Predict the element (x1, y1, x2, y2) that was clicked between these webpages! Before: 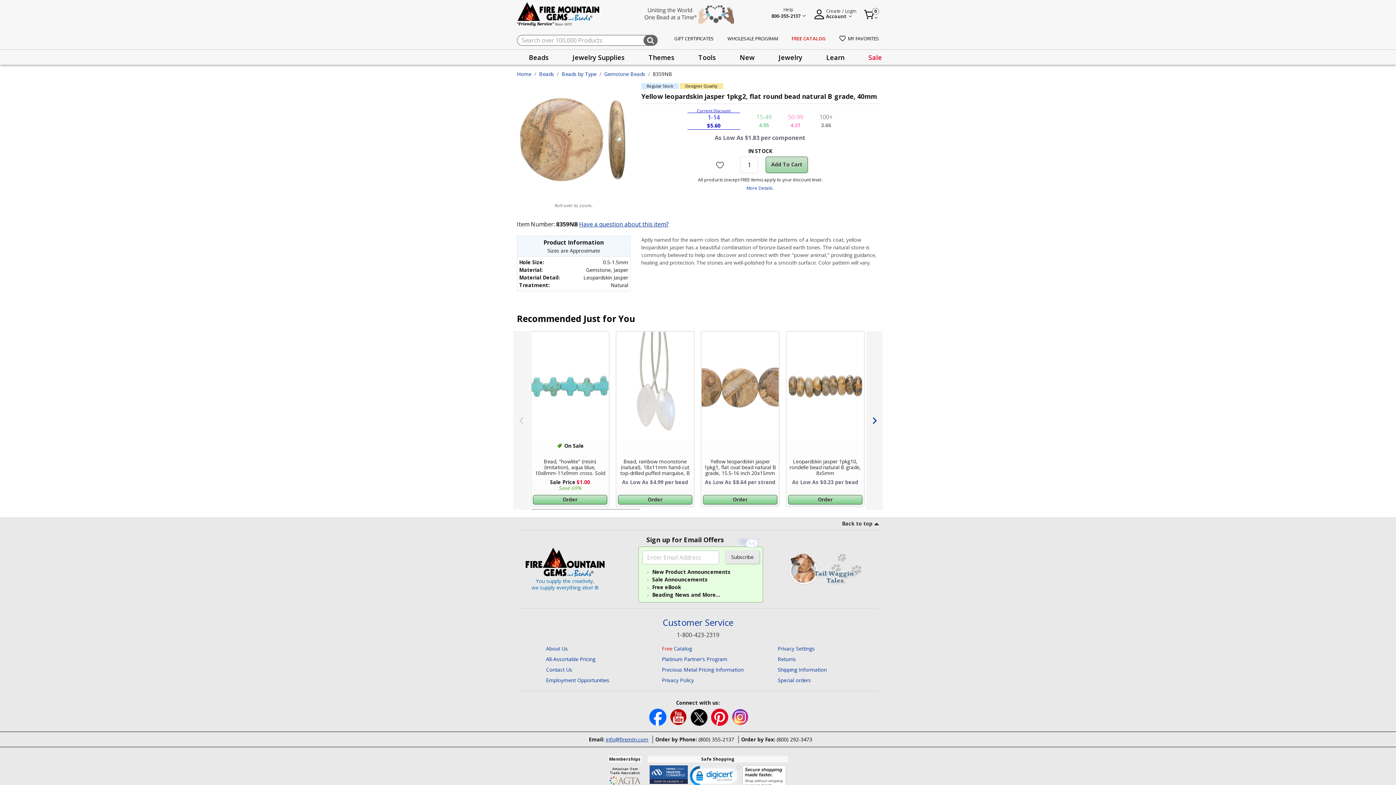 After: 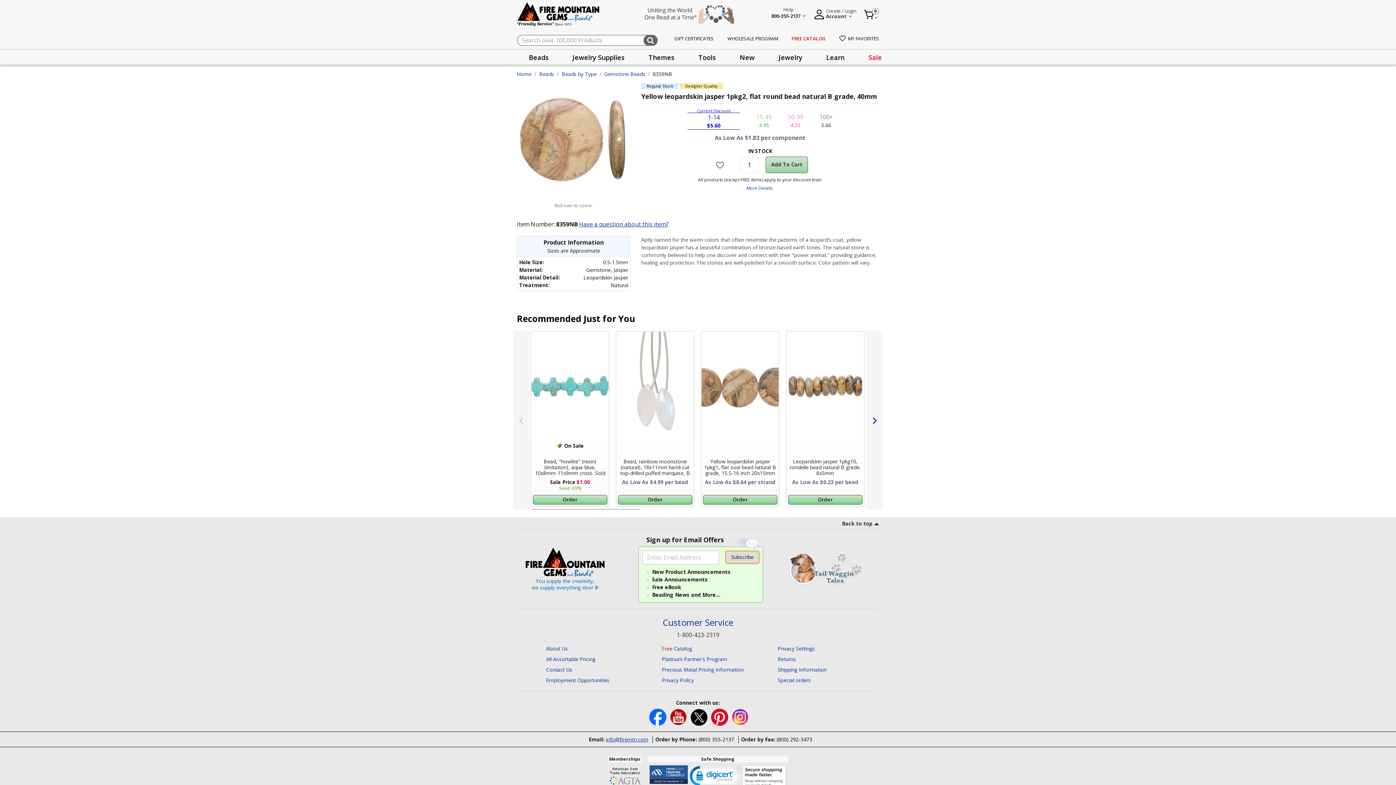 Action: bbox: (725, 550, 759, 564) label: Subscribe